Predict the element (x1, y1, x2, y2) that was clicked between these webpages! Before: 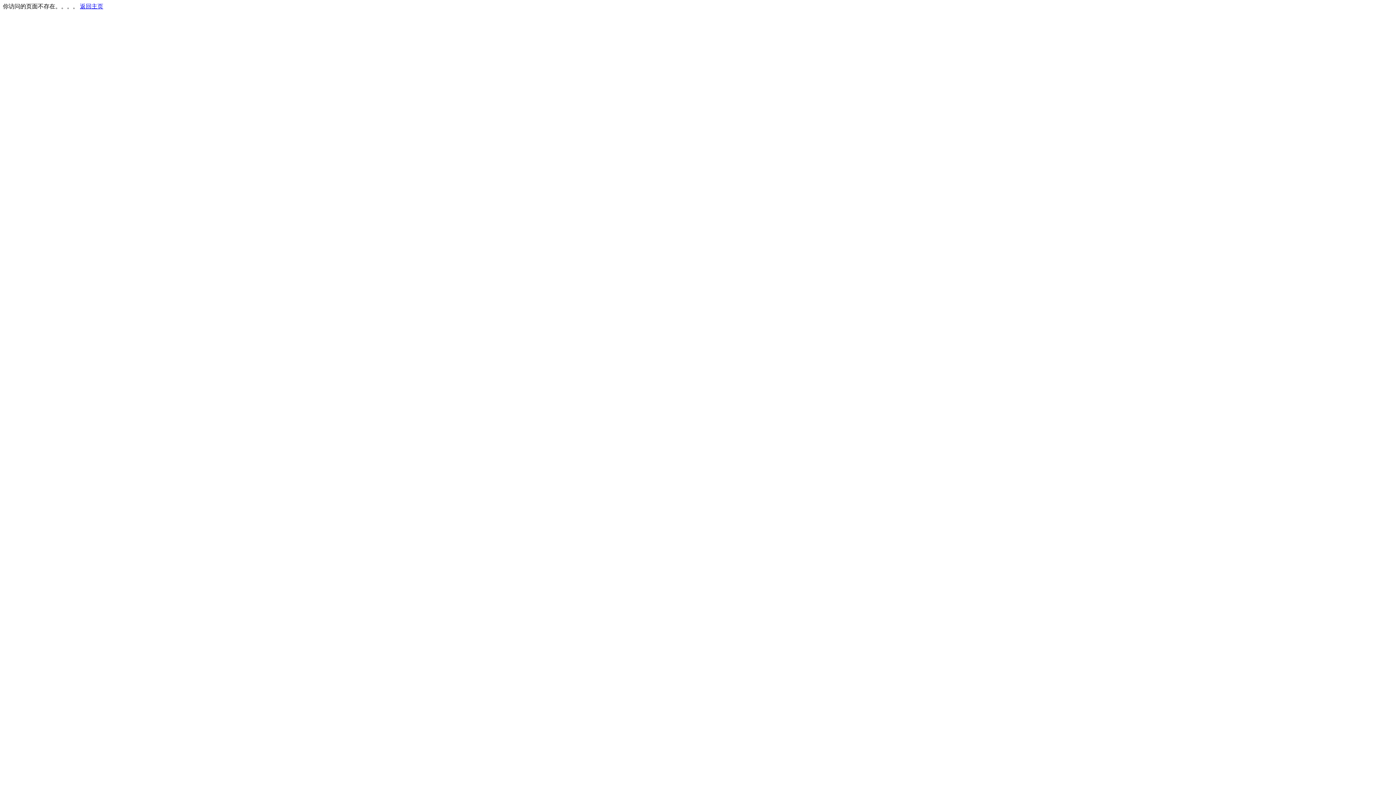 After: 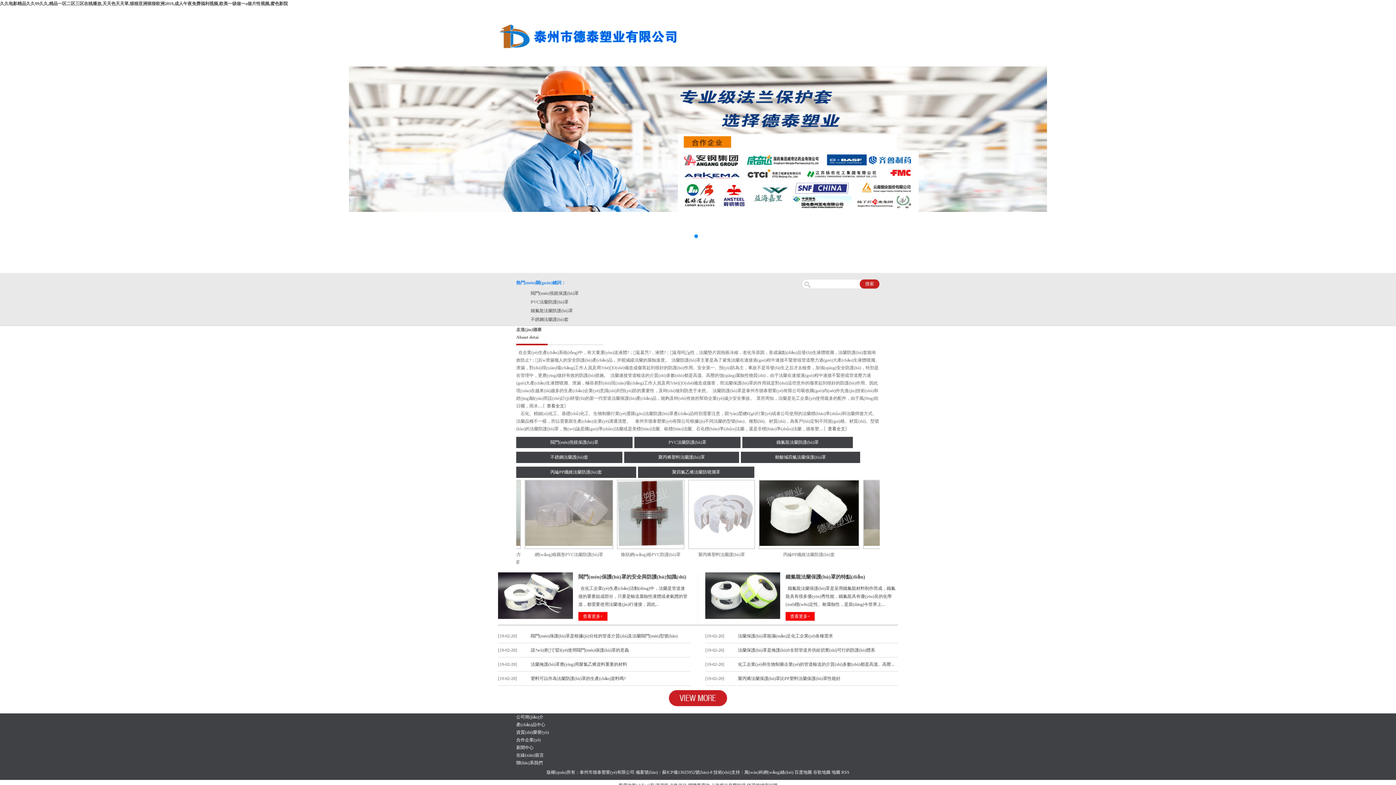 Action: label: 返回主页 bbox: (80, 3, 103, 9)